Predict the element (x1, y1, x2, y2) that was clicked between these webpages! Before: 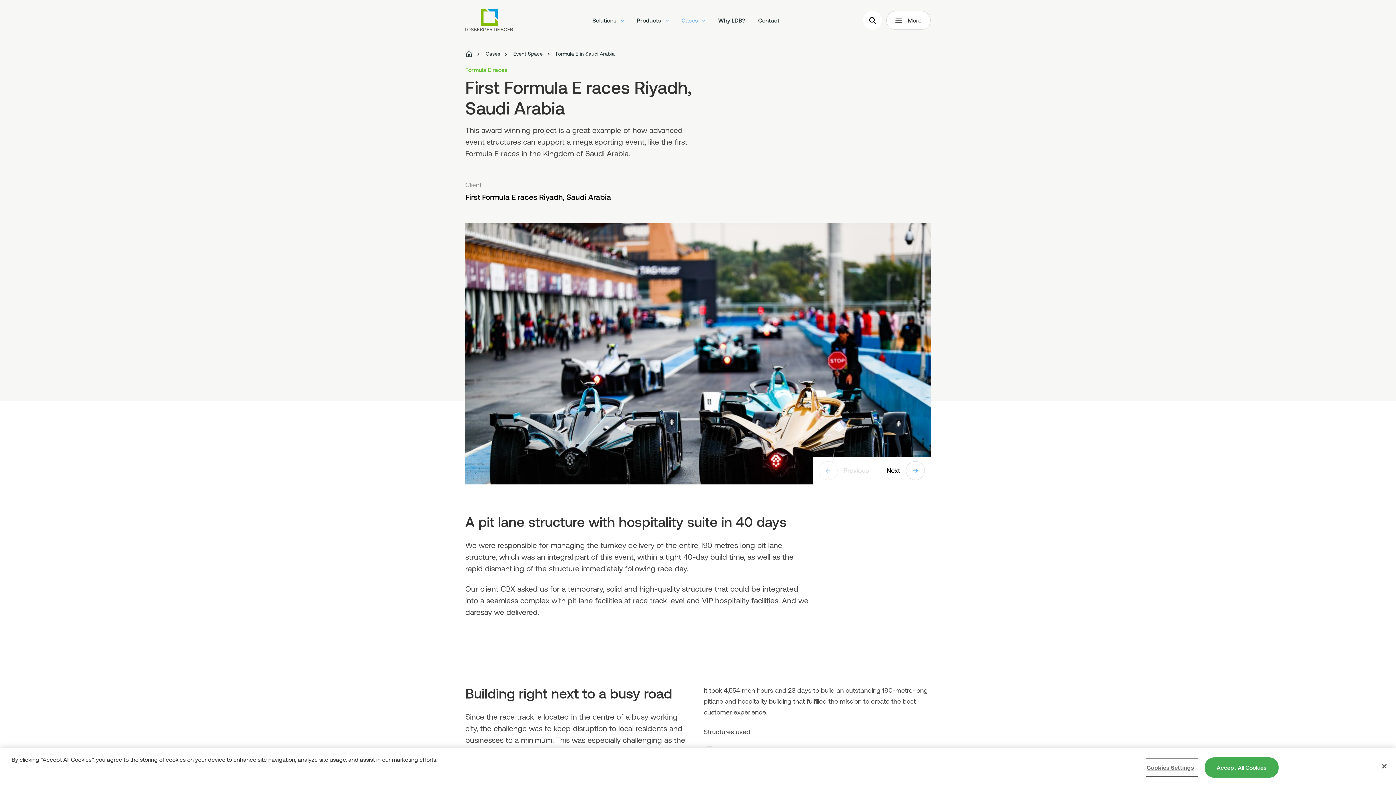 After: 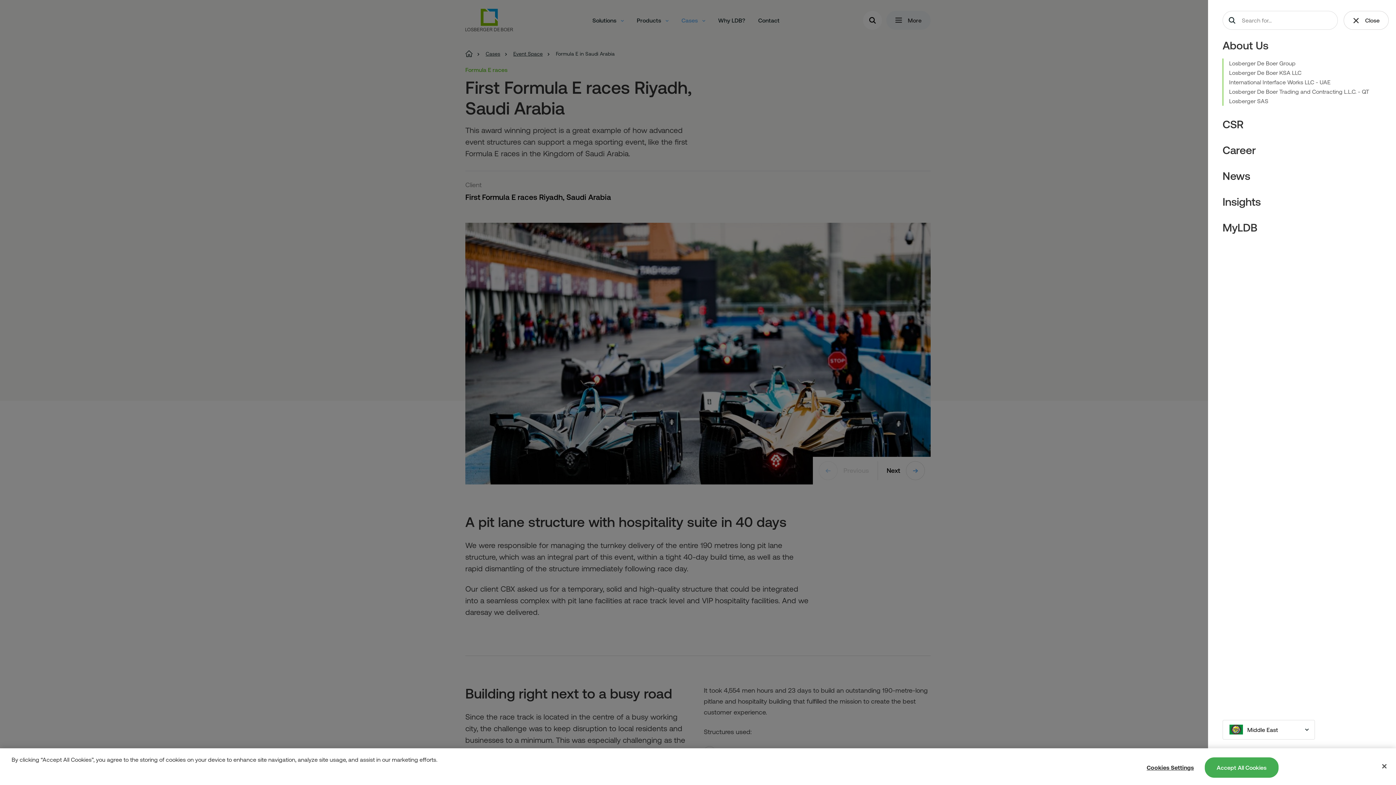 Action: bbox: (886, 10, 930, 29) label: More